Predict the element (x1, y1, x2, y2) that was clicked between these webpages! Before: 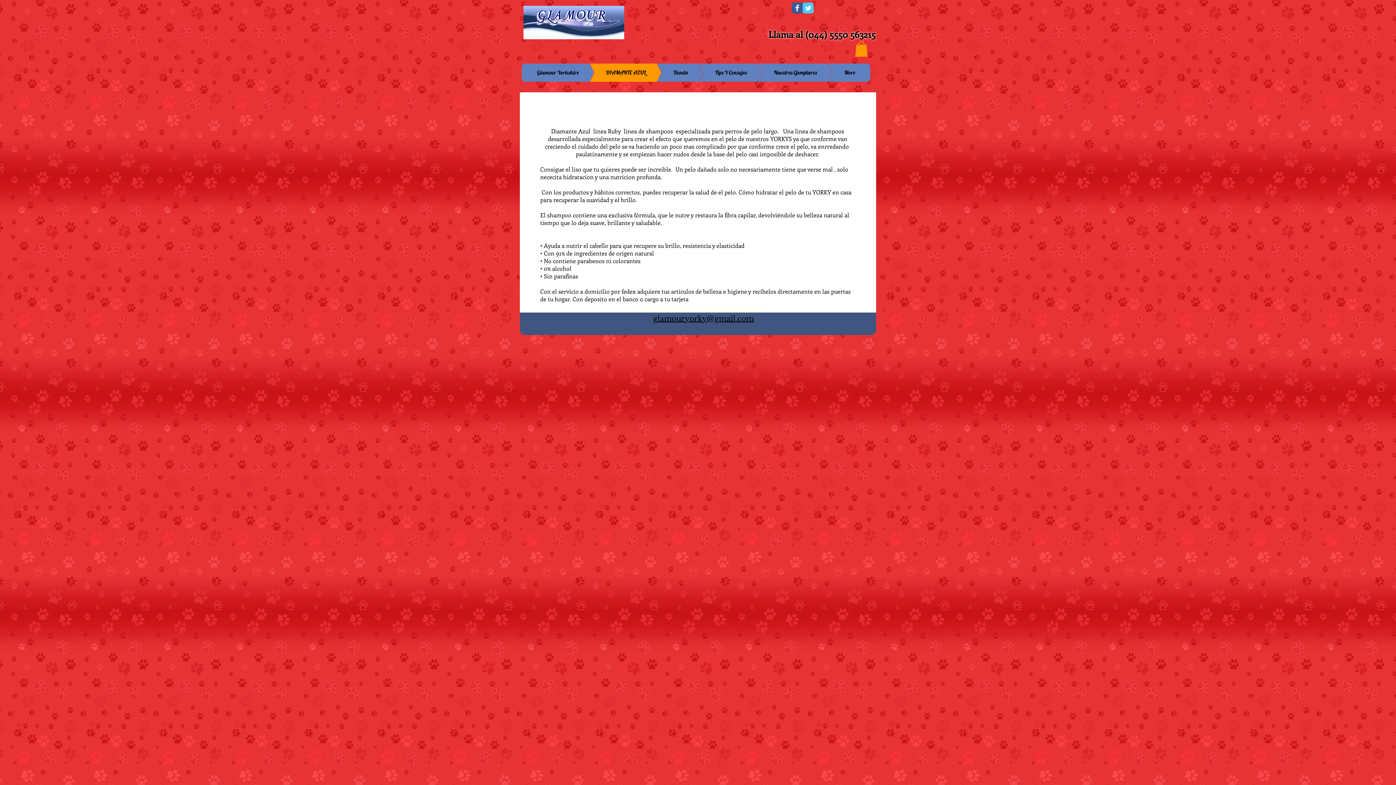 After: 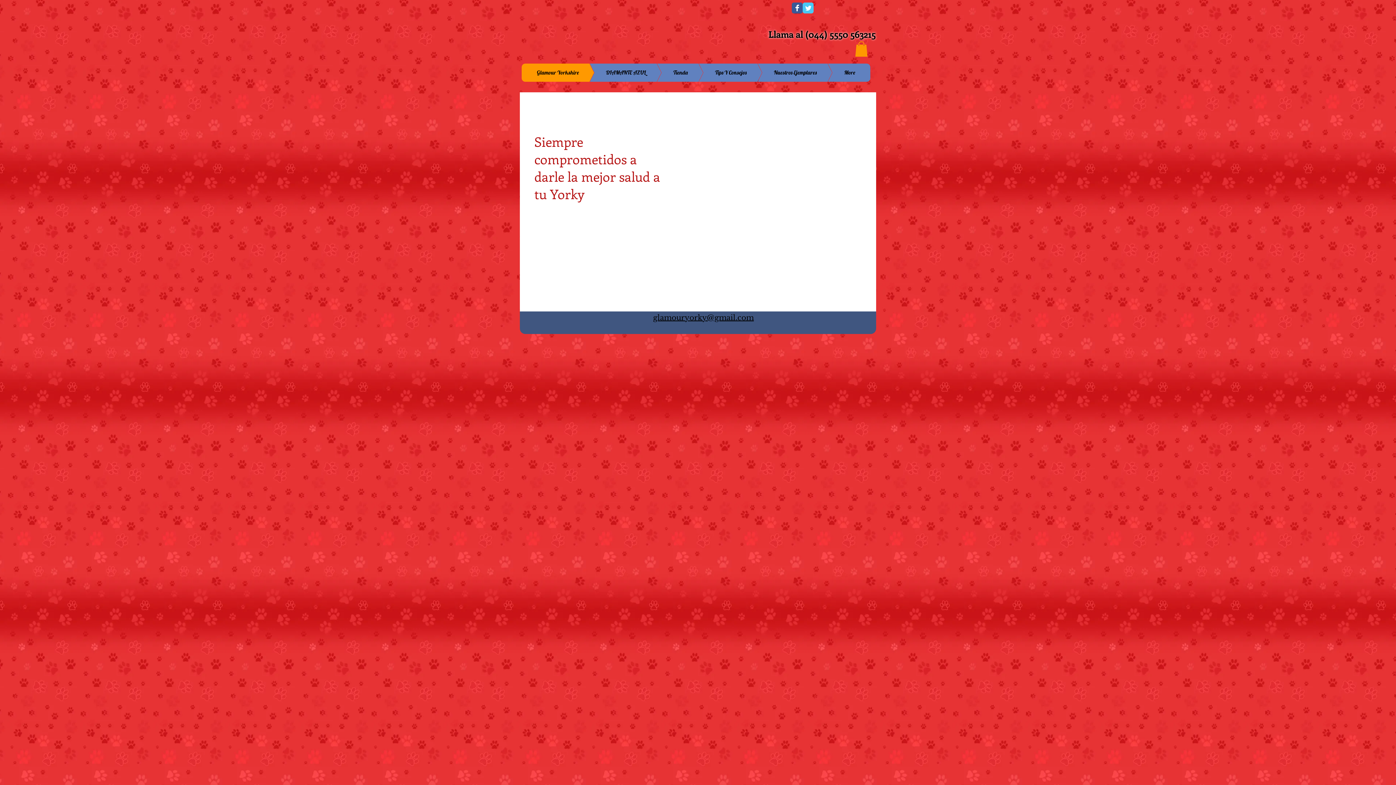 Action: label: Glamour Yorkshire bbox: (521, 63, 594, 81)